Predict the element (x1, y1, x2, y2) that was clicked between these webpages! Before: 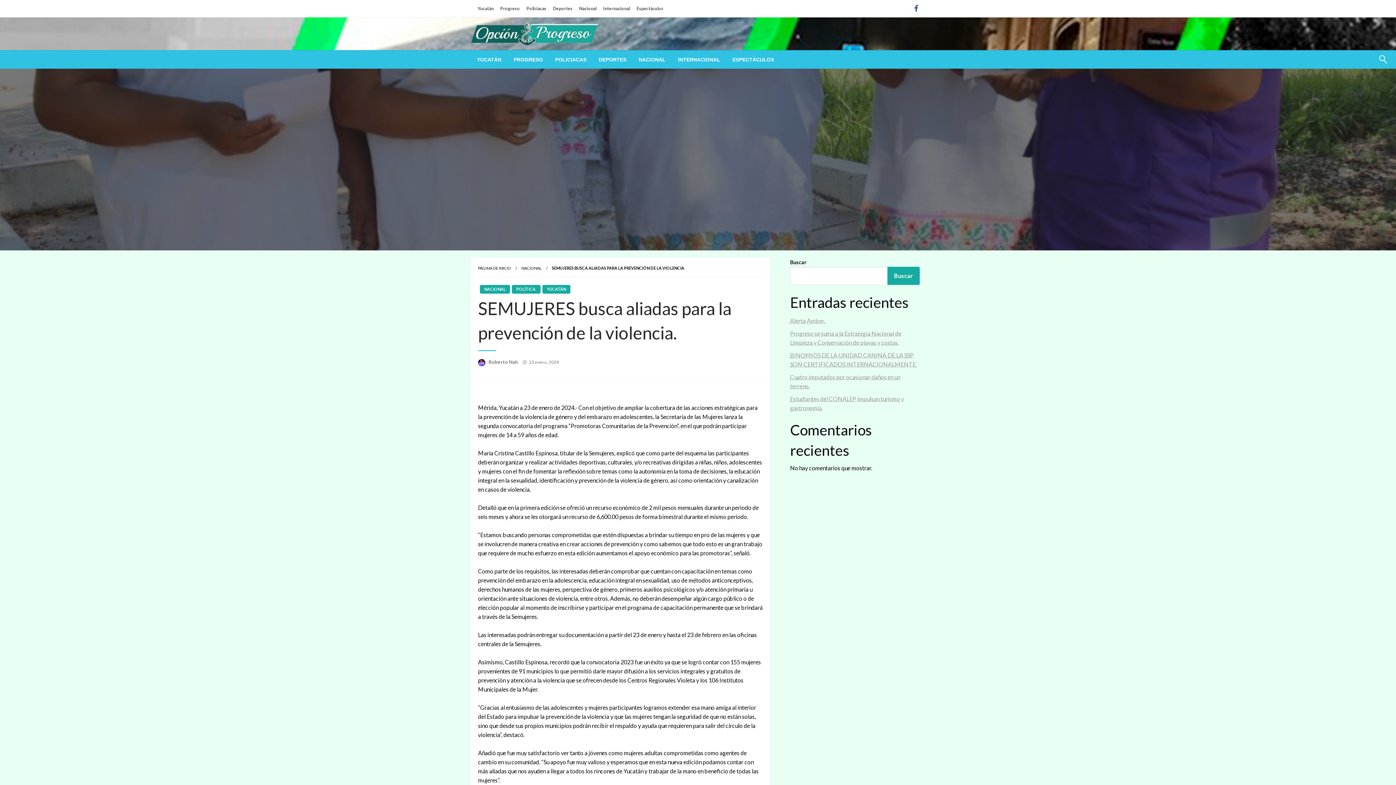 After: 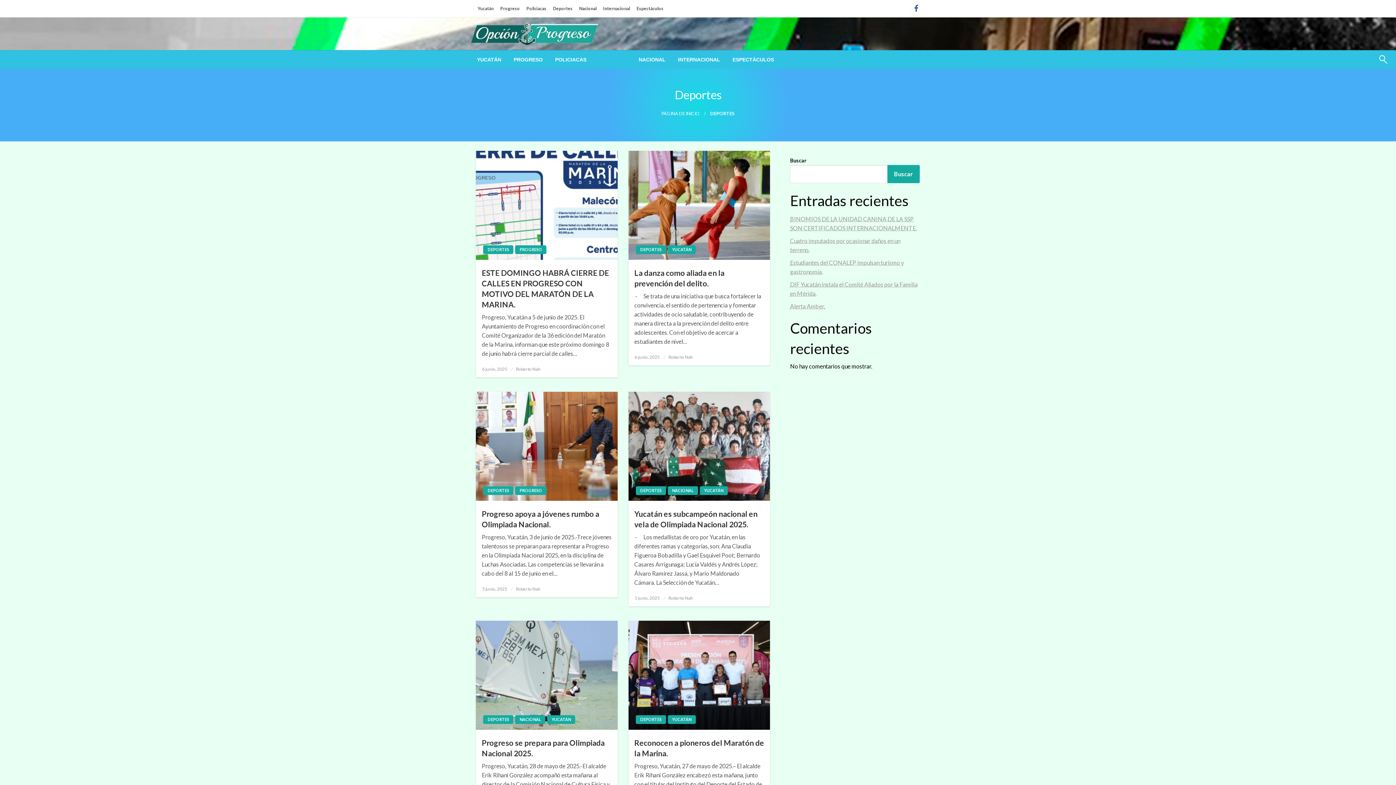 Action: bbox: (592, 50, 632, 68) label: DEPORTES